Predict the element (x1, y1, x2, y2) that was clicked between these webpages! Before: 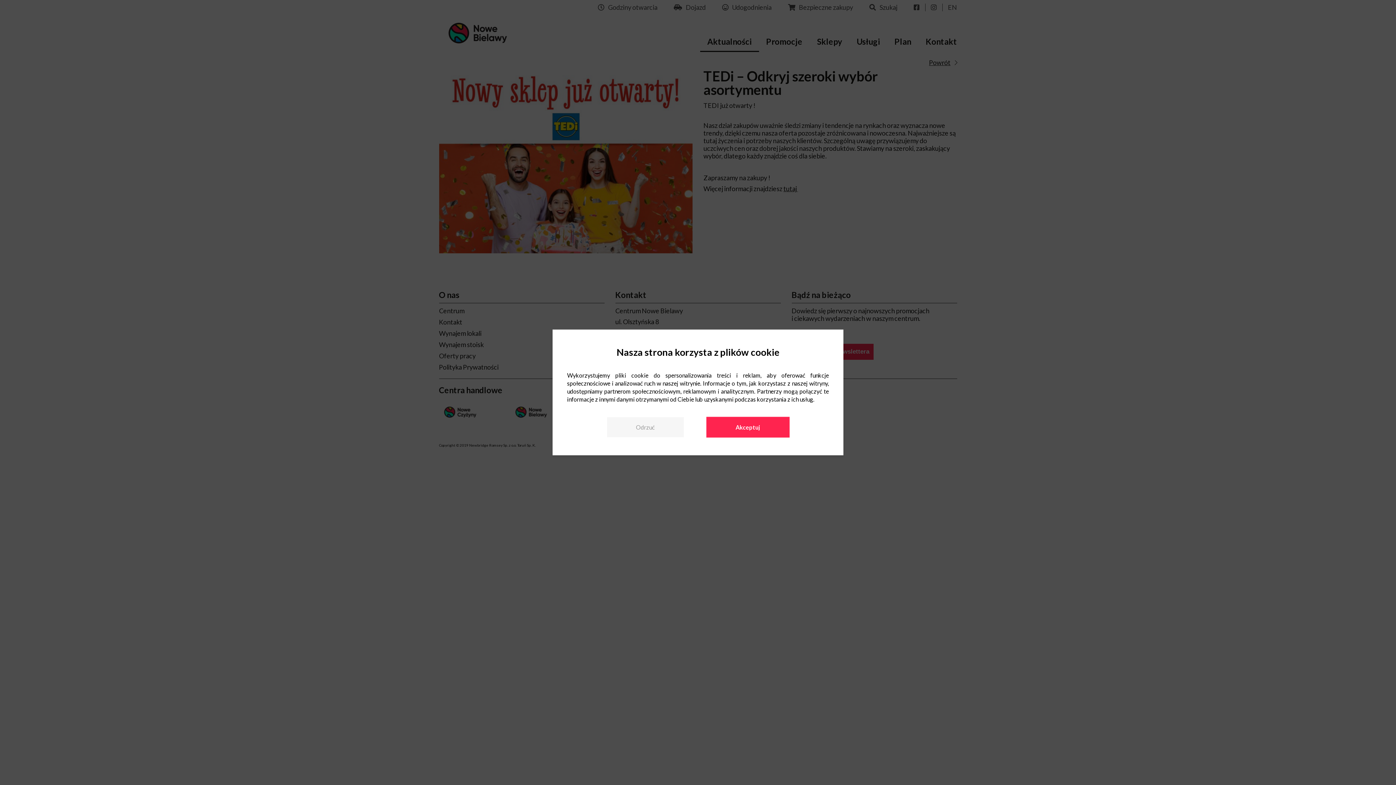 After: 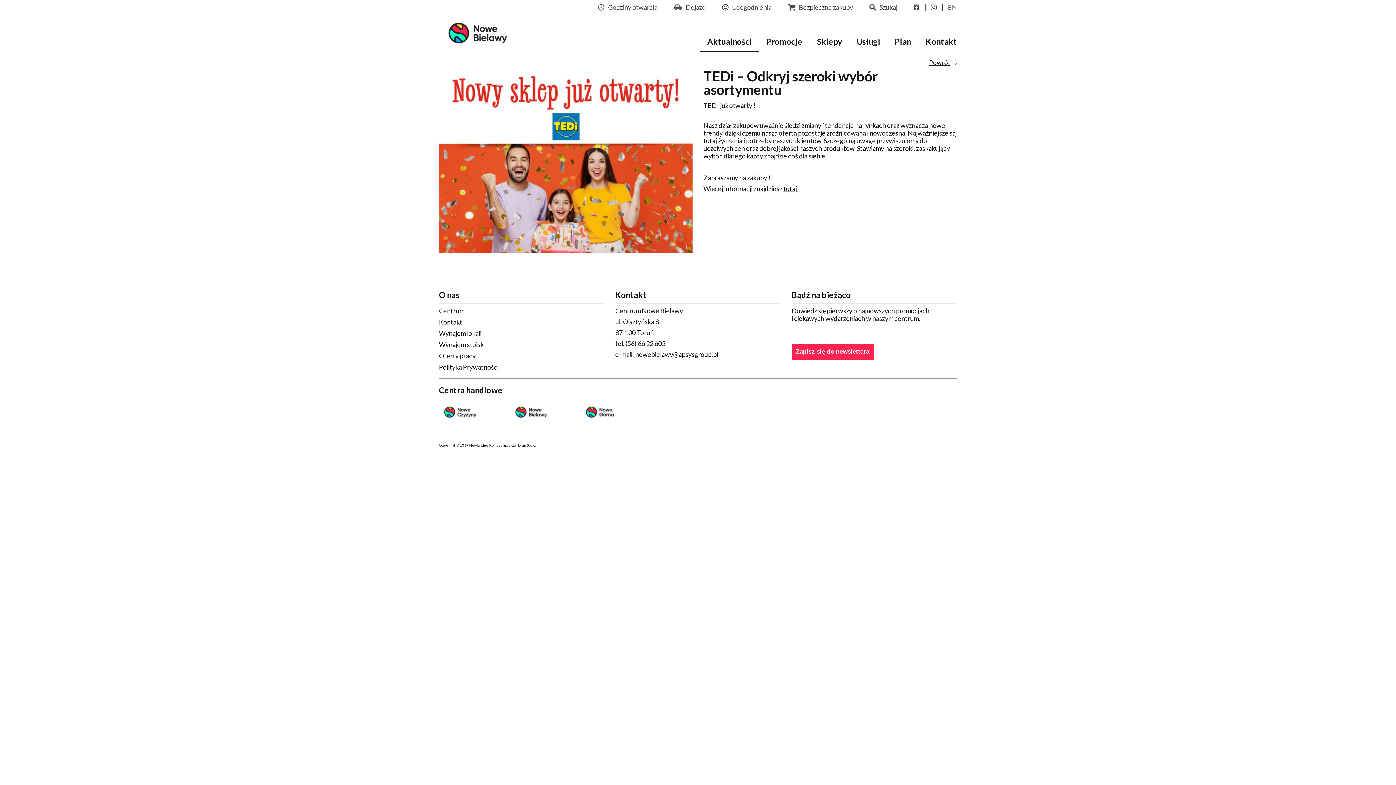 Action: label: Akceptuj bbox: (706, 417, 789, 437)